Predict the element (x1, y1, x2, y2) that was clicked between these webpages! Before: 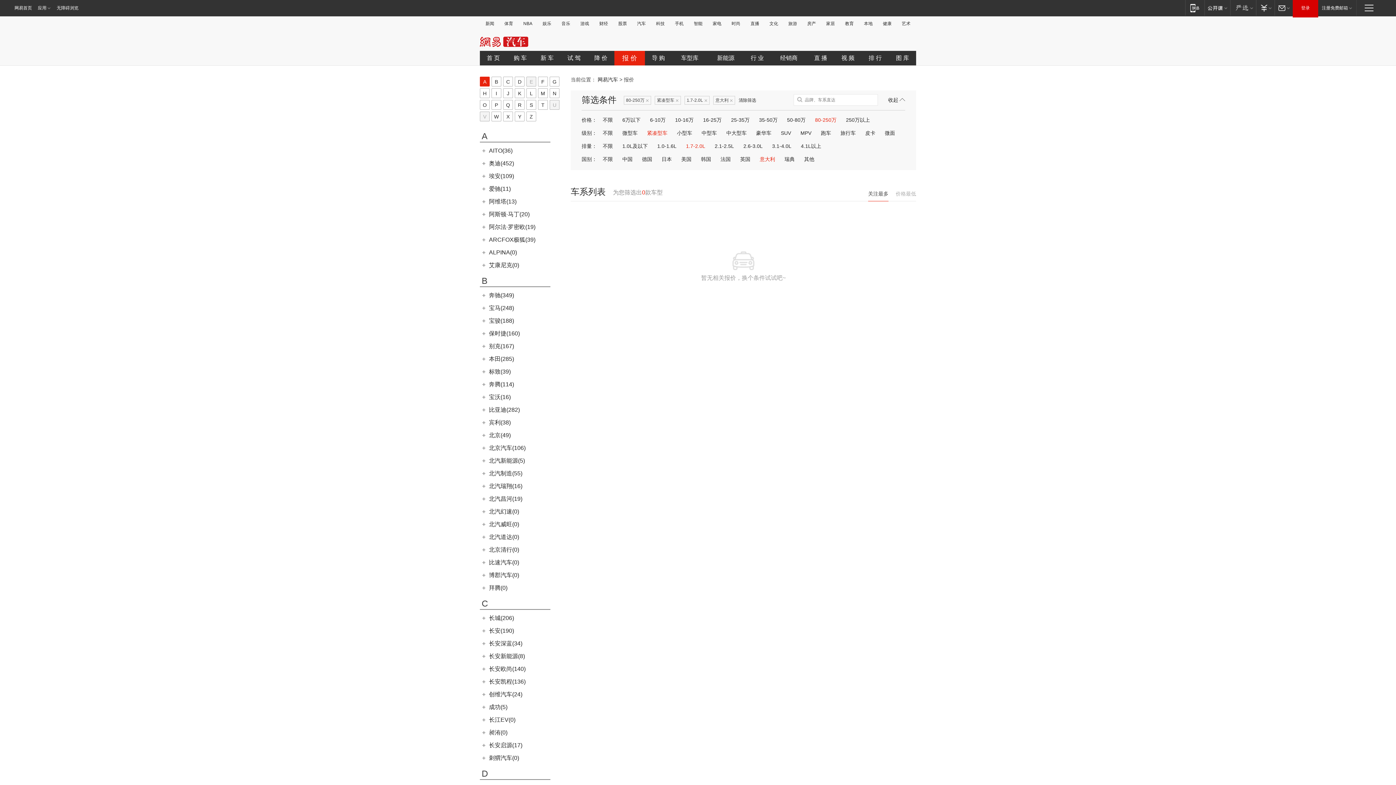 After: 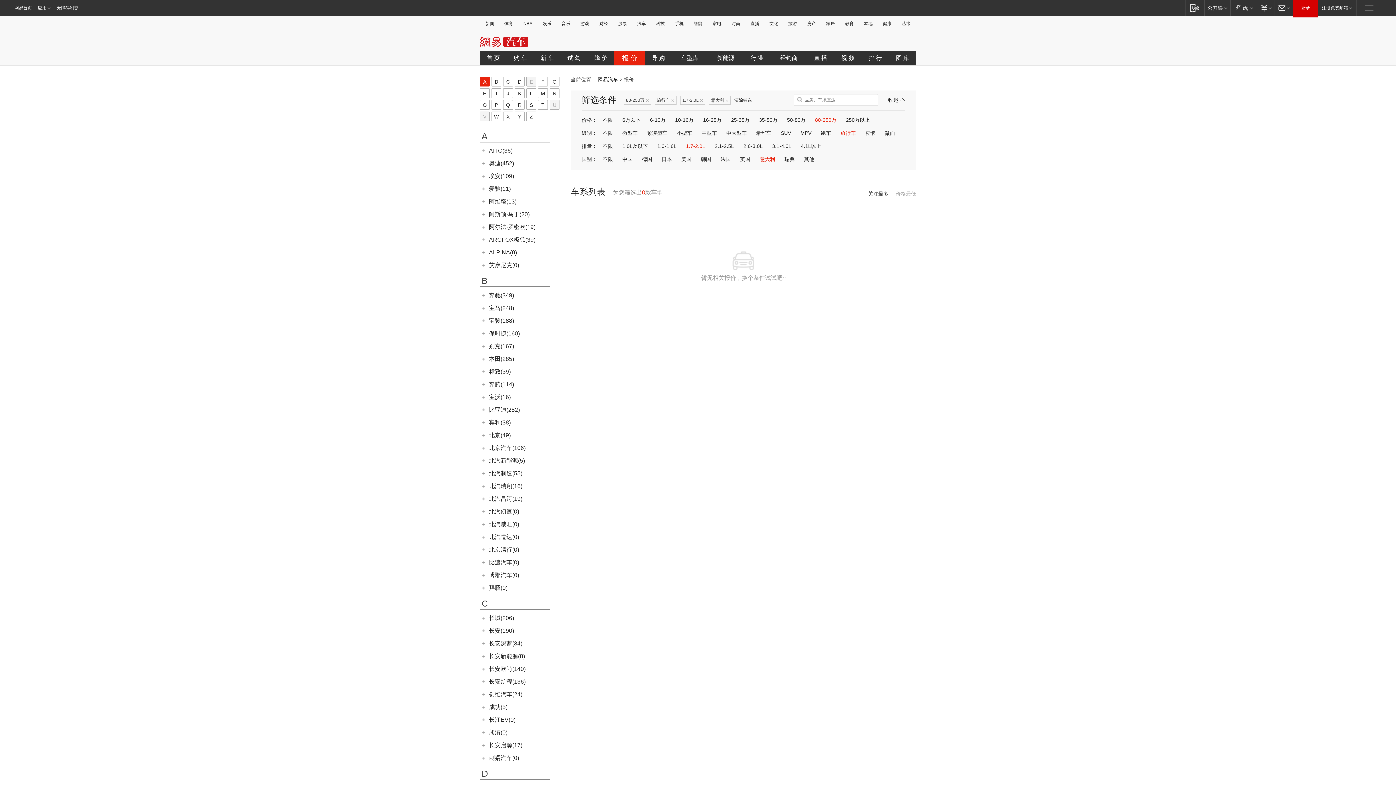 Action: label: 旅行车 bbox: (839, 130, 857, 136)